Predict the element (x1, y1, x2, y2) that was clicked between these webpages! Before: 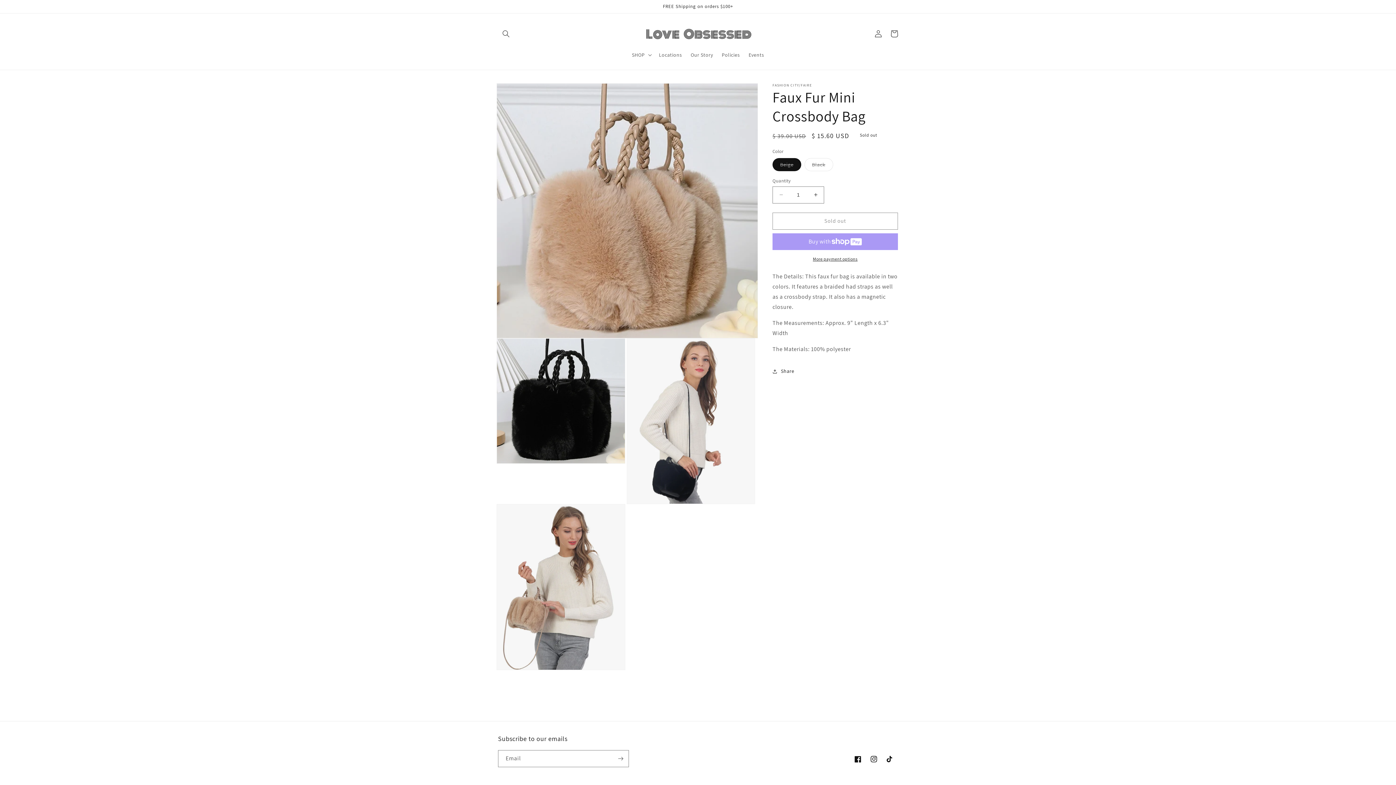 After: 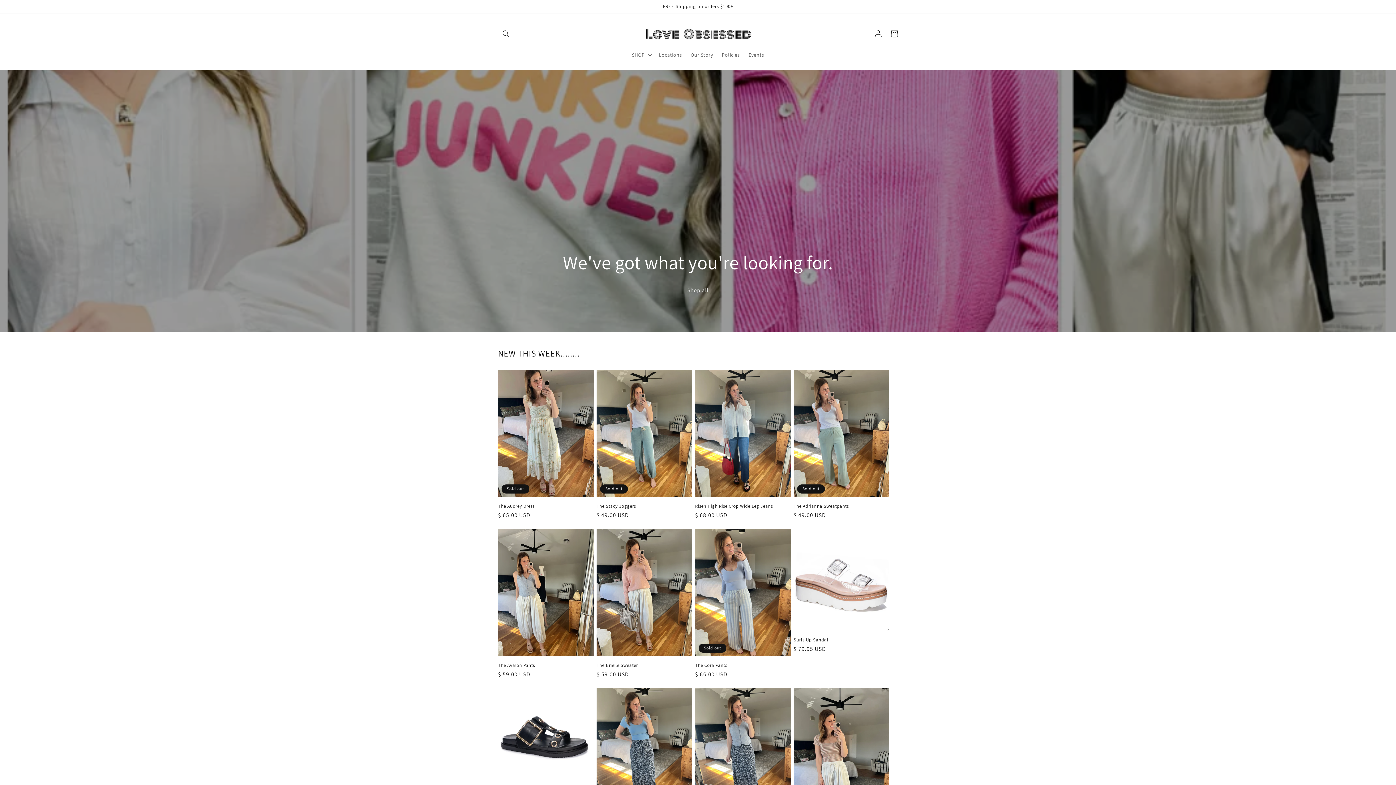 Action: bbox: (640, 20, 755, 47)